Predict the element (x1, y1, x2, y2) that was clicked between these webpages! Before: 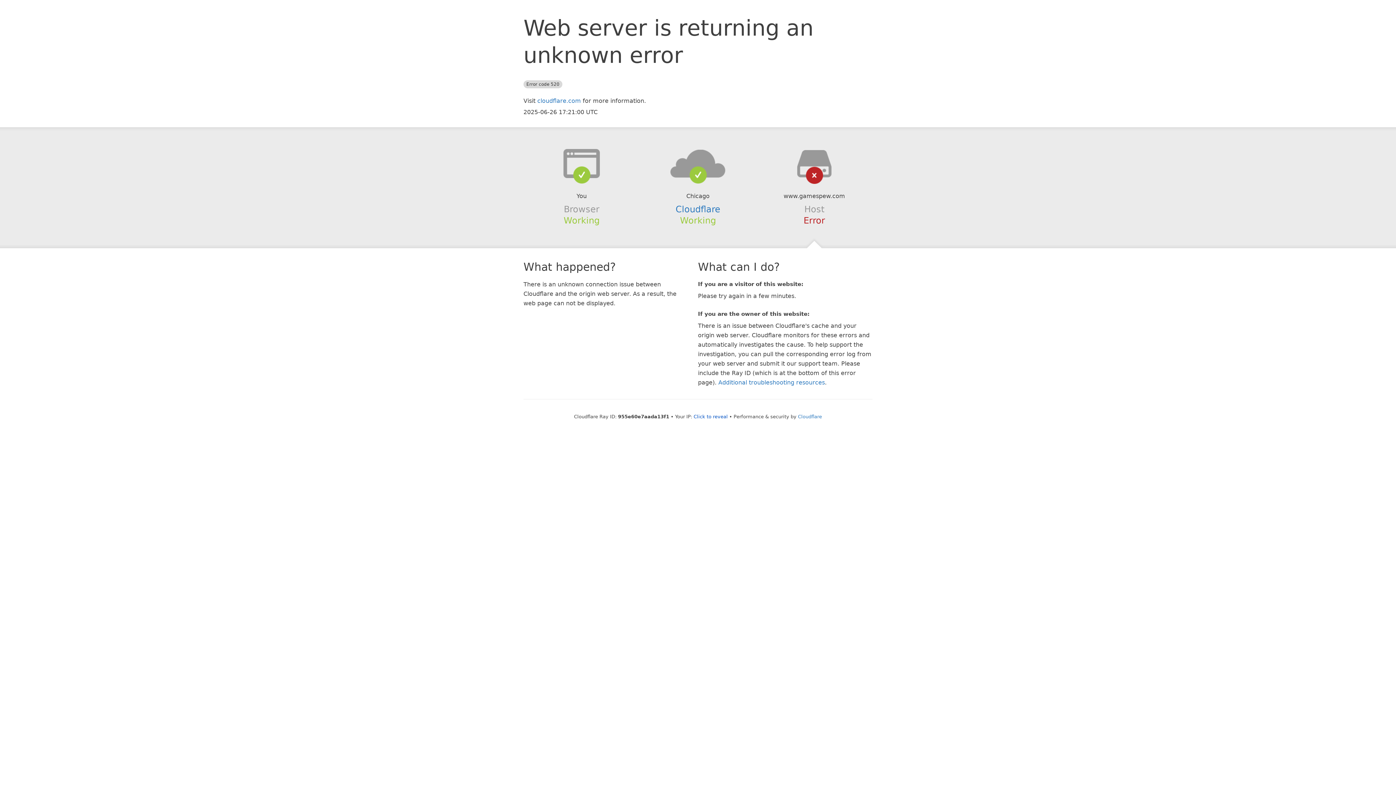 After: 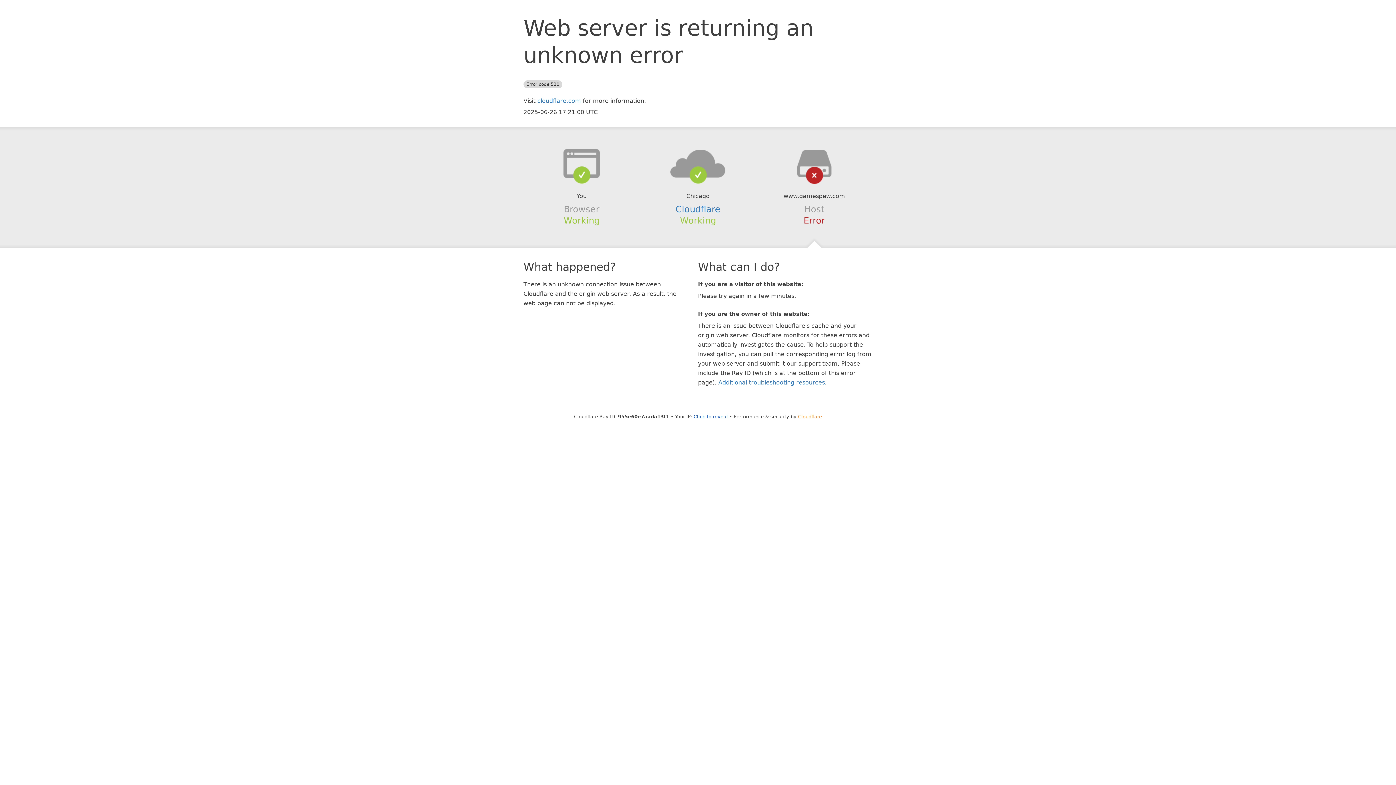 Action: bbox: (798, 414, 822, 419) label: Cloudflare